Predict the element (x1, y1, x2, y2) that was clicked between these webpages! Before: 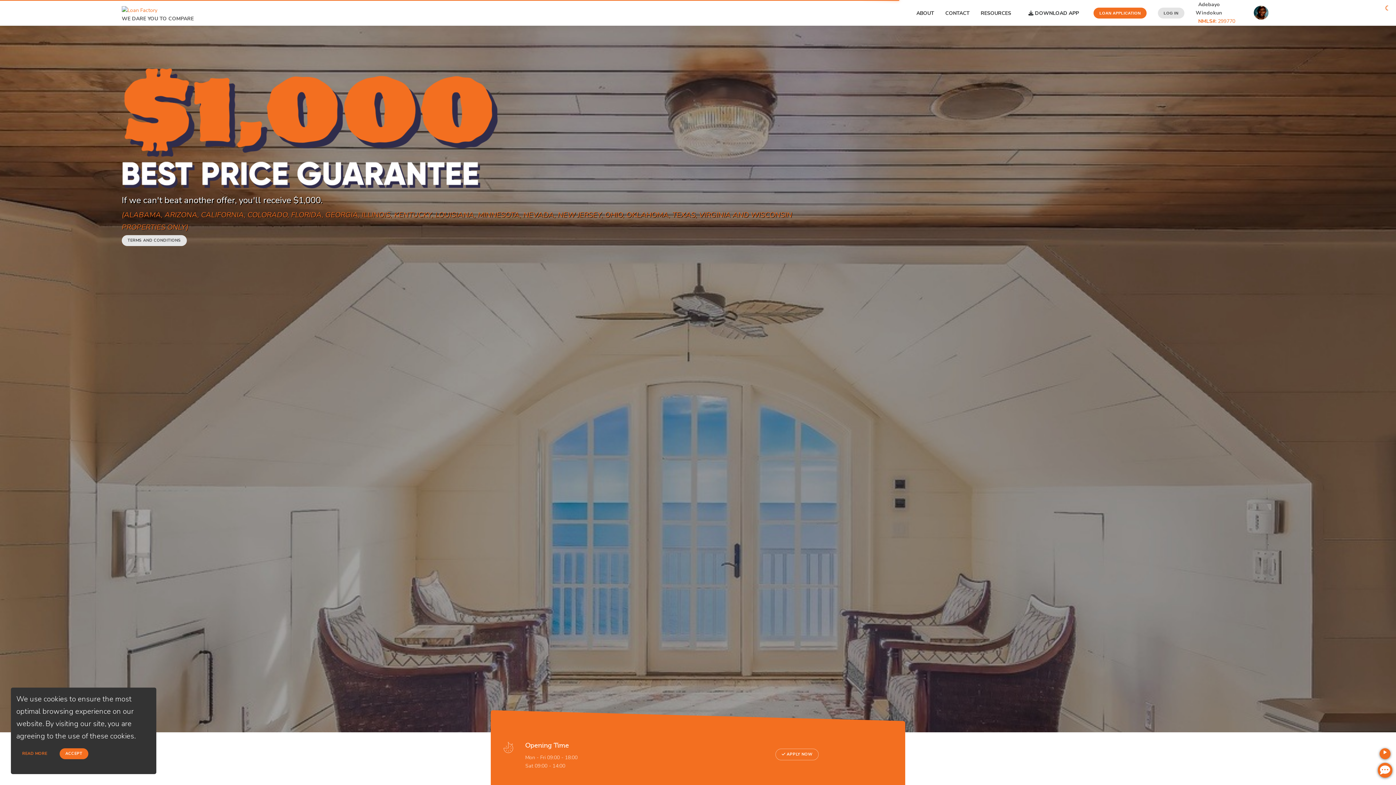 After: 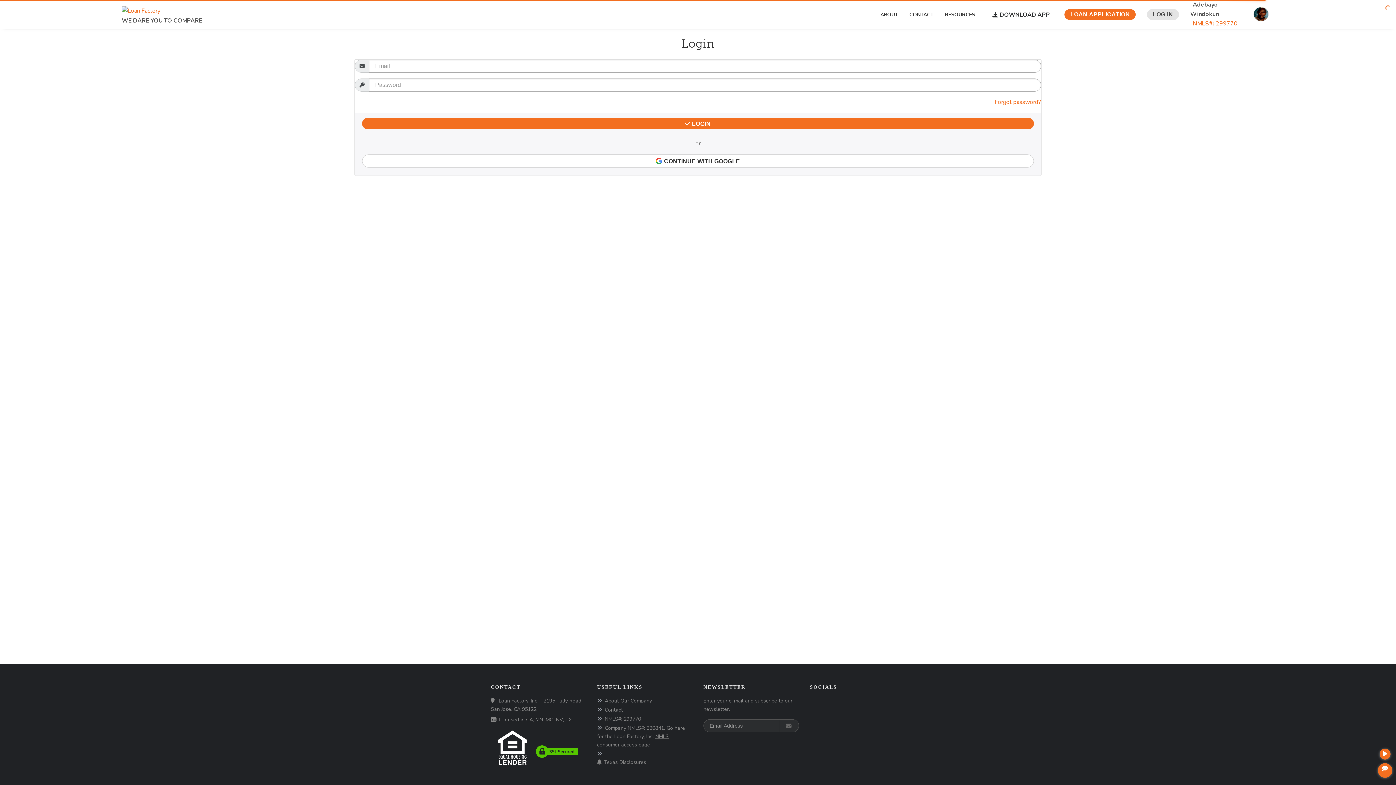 Action: bbox: (1158, 7, 1185, 18) label: LOG IN